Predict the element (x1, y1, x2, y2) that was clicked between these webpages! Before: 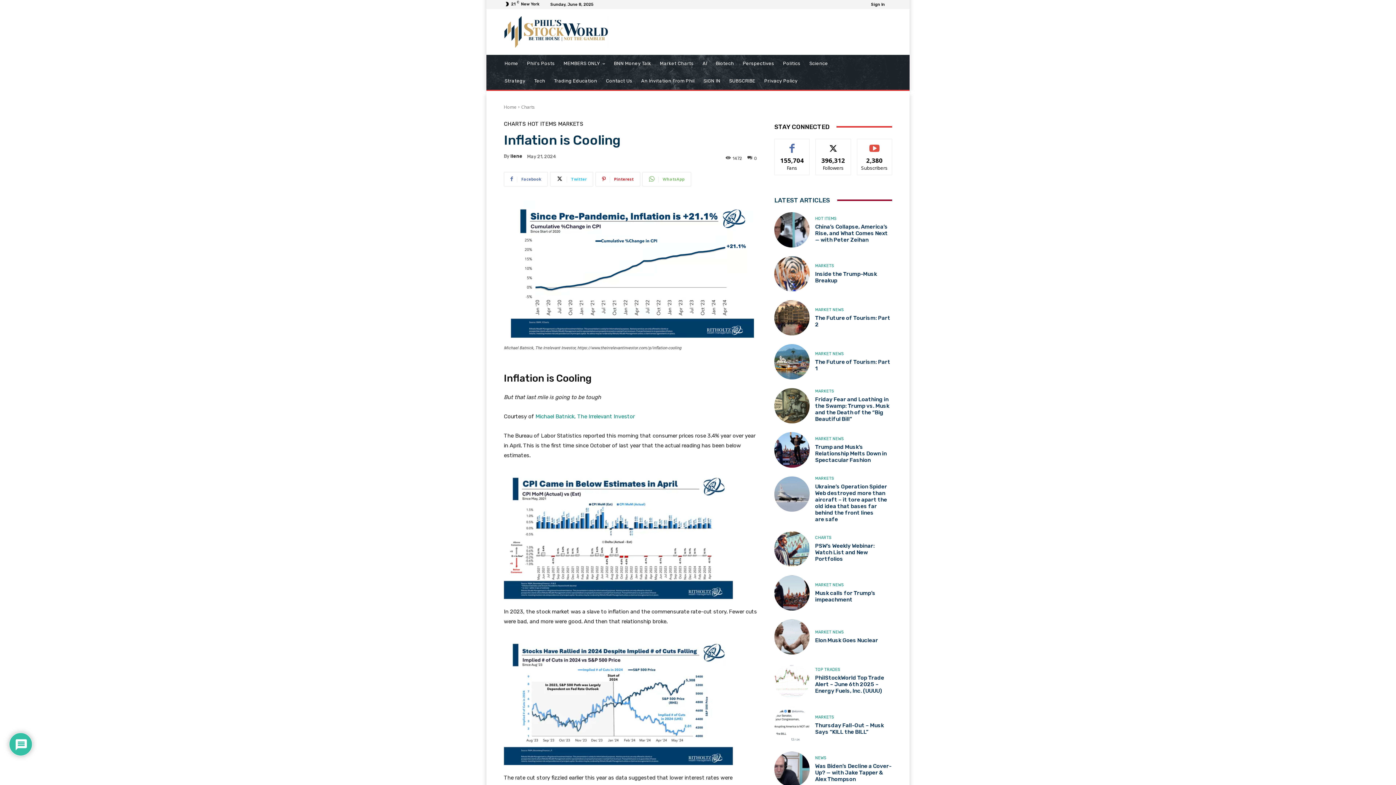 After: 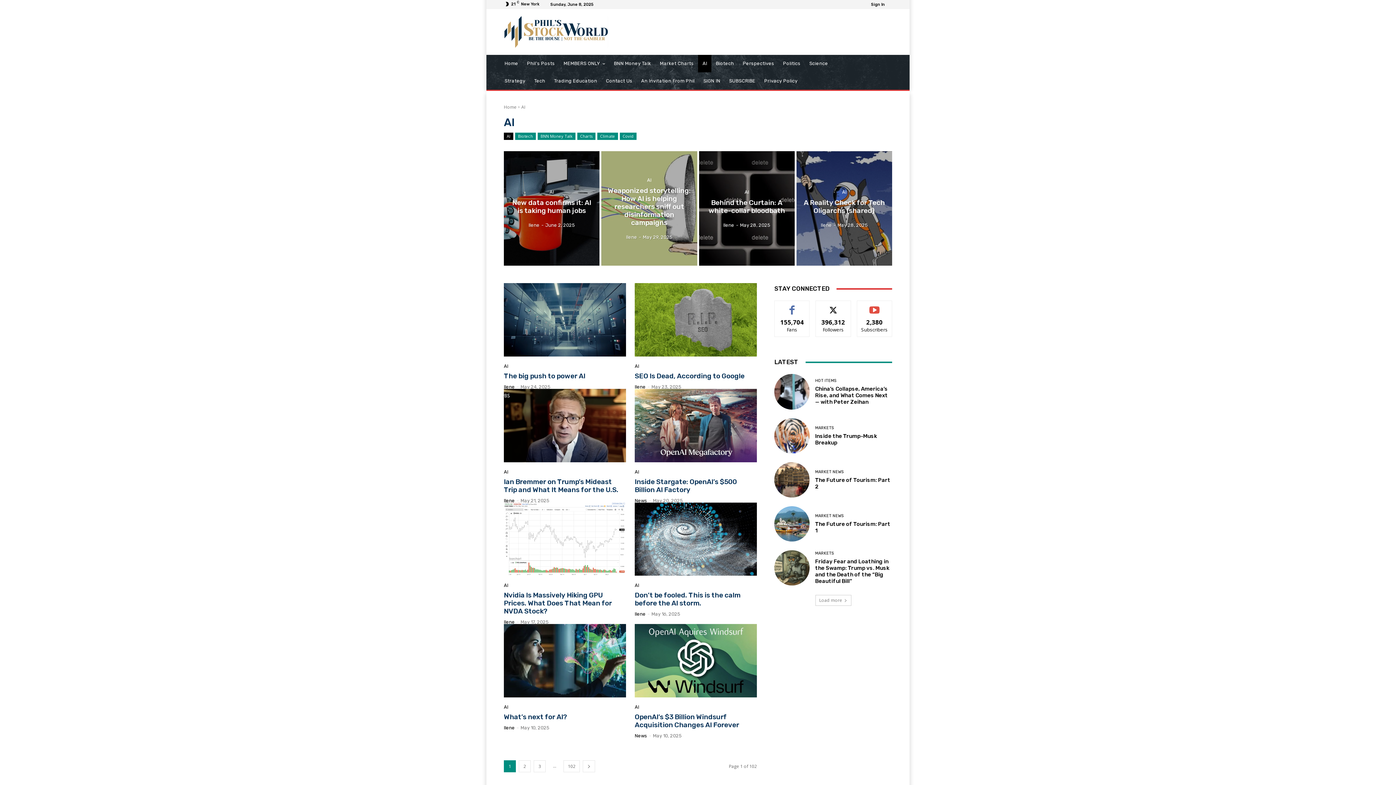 Action: label: AI bbox: (698, 54, 711, 72)